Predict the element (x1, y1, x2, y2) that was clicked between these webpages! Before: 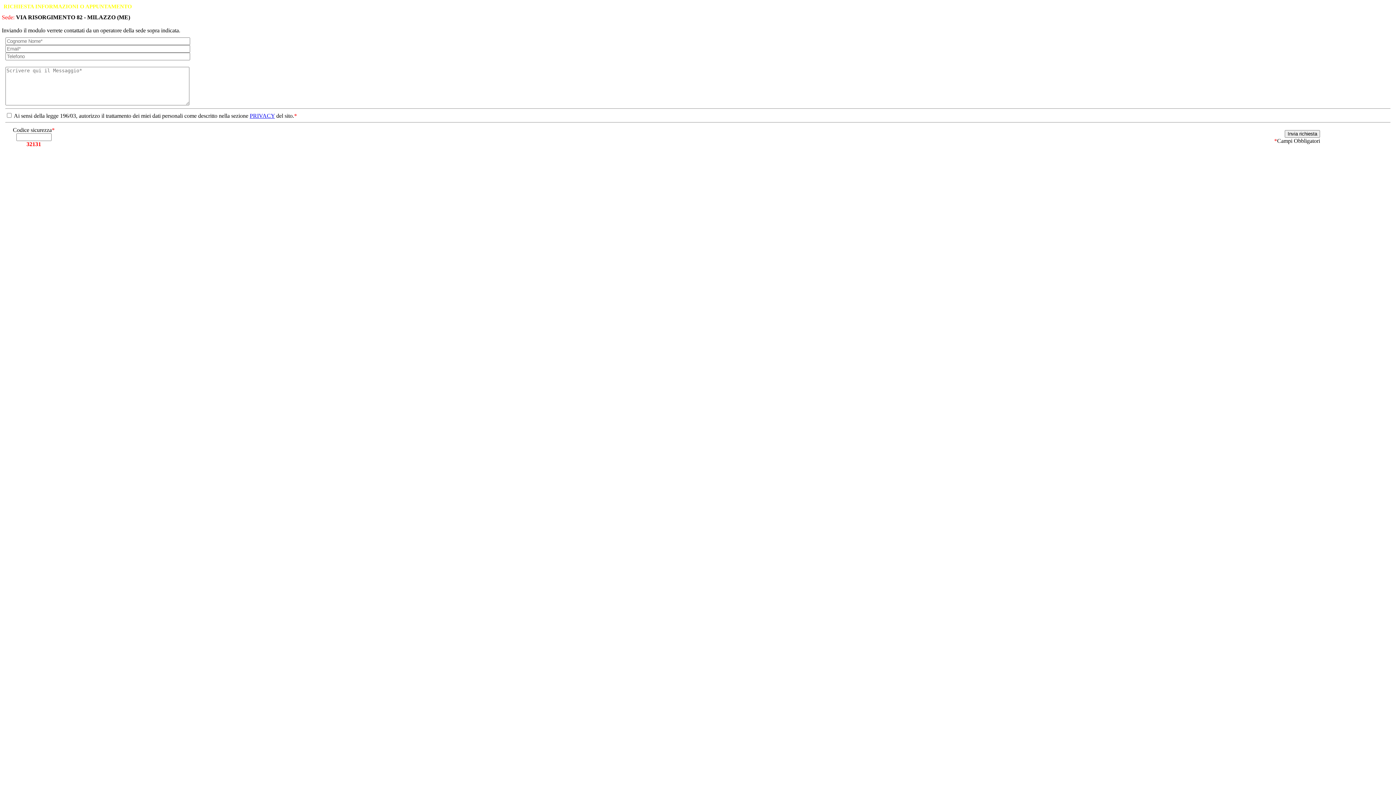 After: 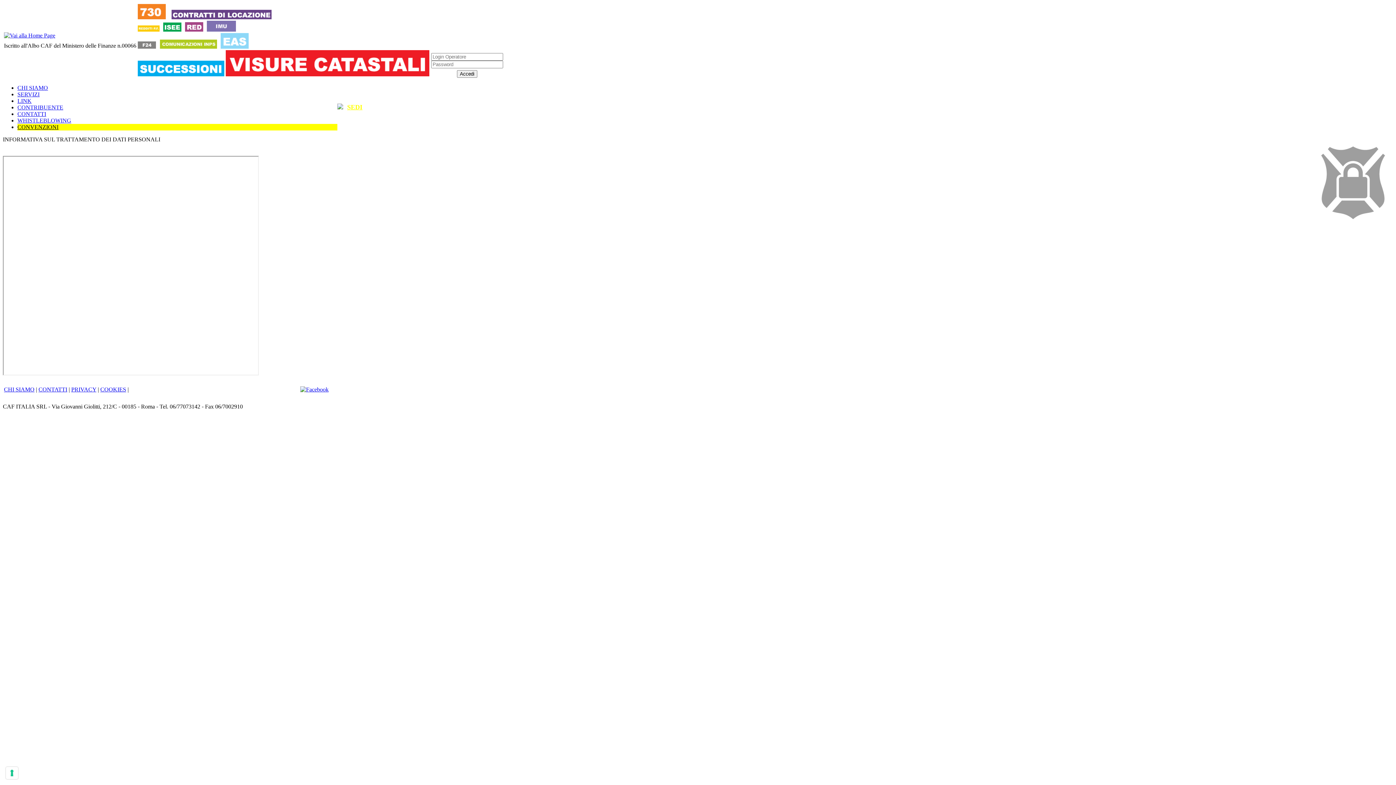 Action: label: PRIVACY bbox: (249, 112, 274, 118)